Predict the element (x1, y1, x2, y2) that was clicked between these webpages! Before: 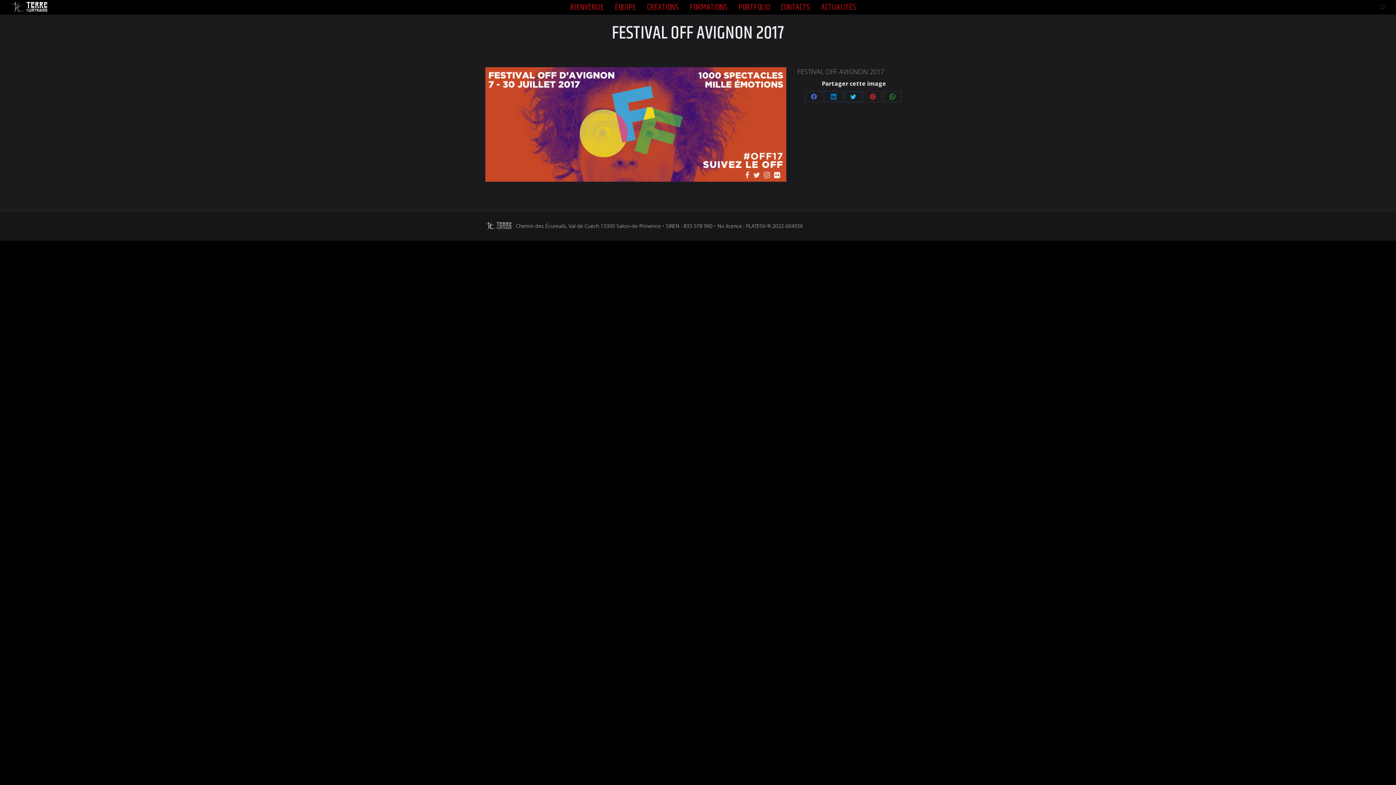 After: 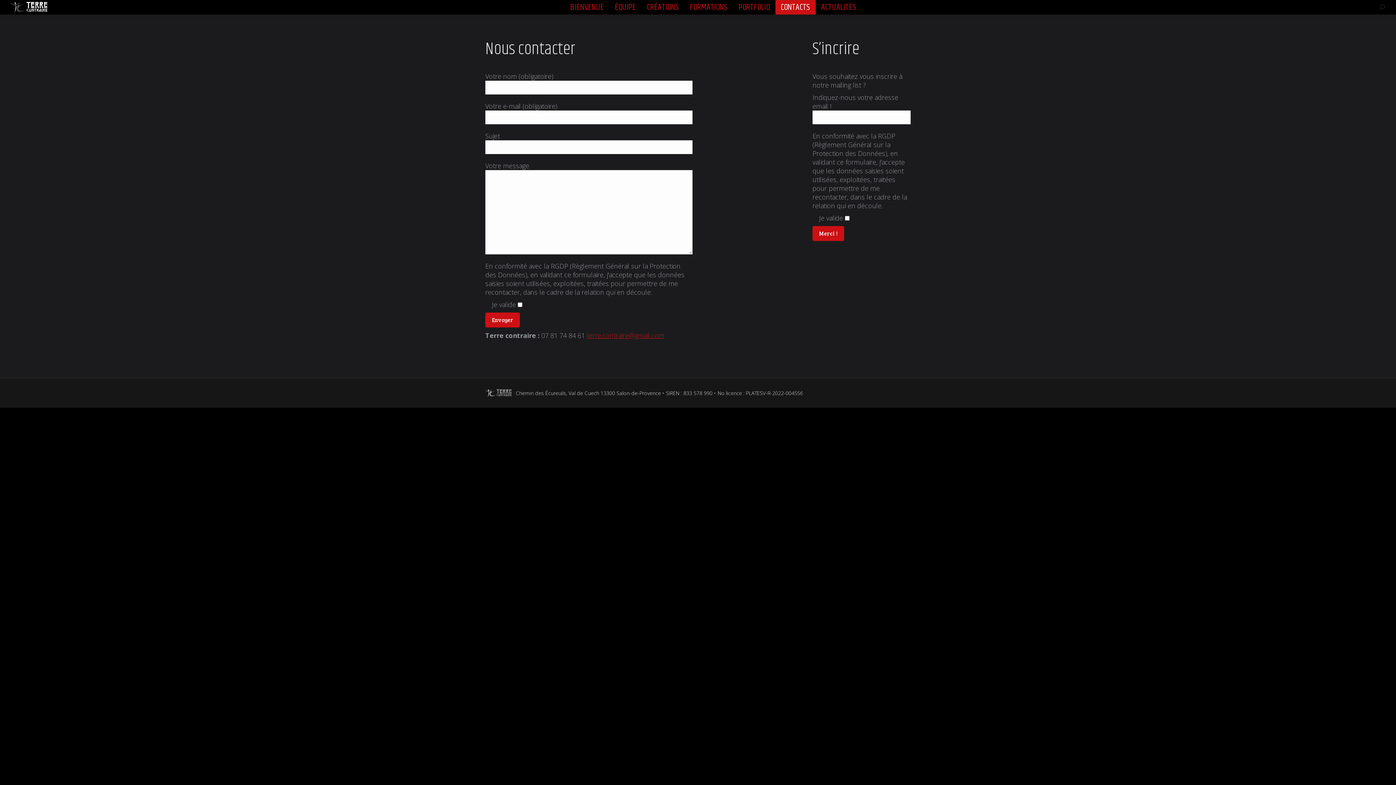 Action: label: CONTACTS bbox: (775, 0, 815, 14)